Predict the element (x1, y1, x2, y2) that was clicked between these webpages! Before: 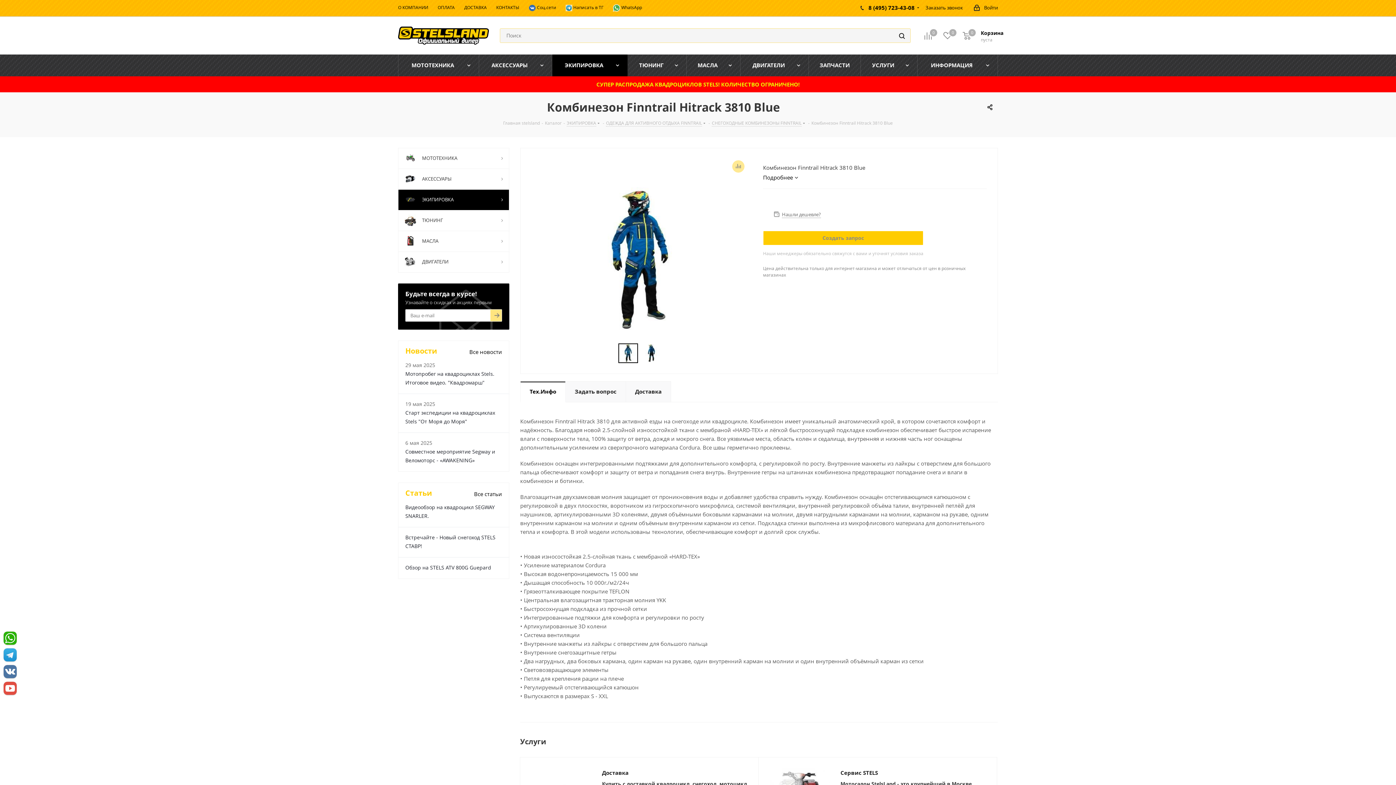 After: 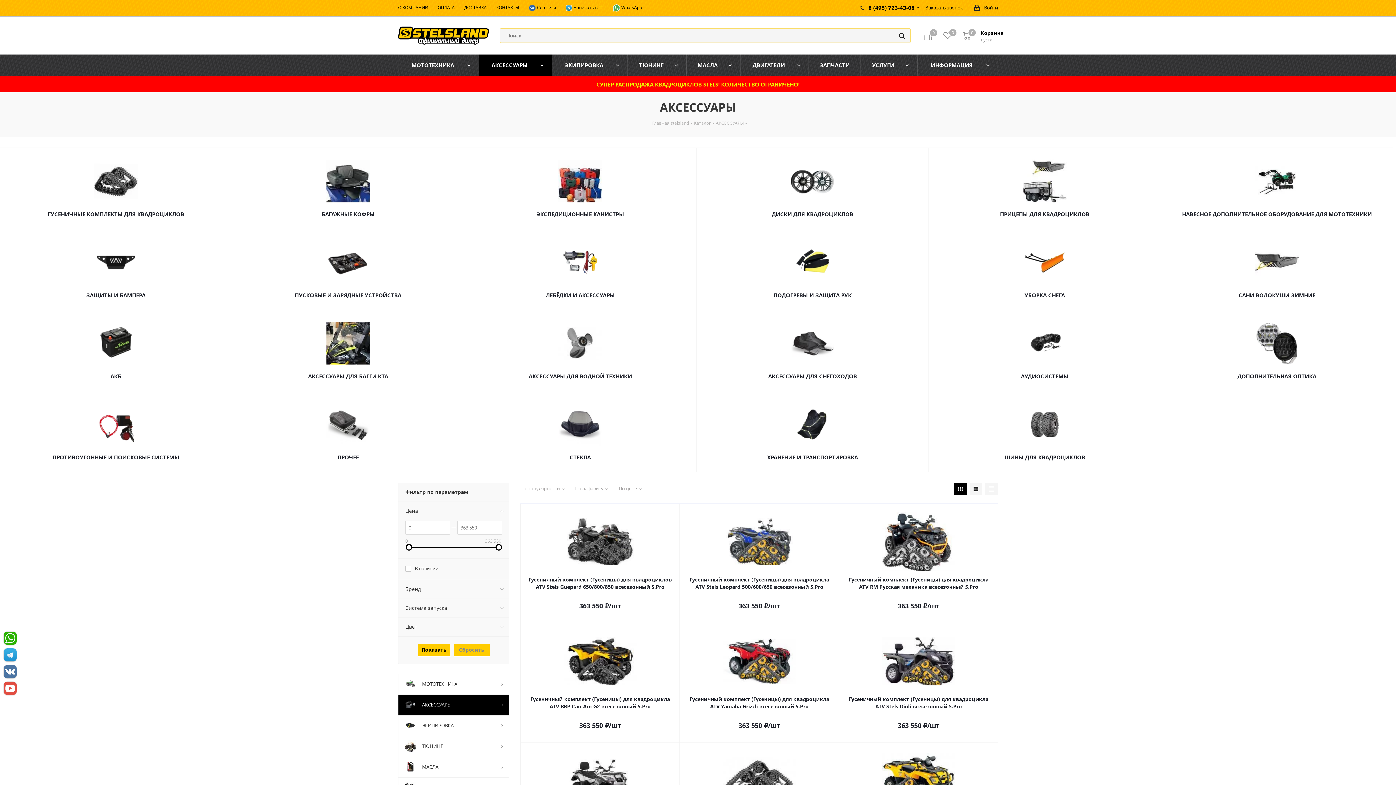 Action: bbox: (398, 168, 509, 189) label: 	АКСЕССУАРЫ